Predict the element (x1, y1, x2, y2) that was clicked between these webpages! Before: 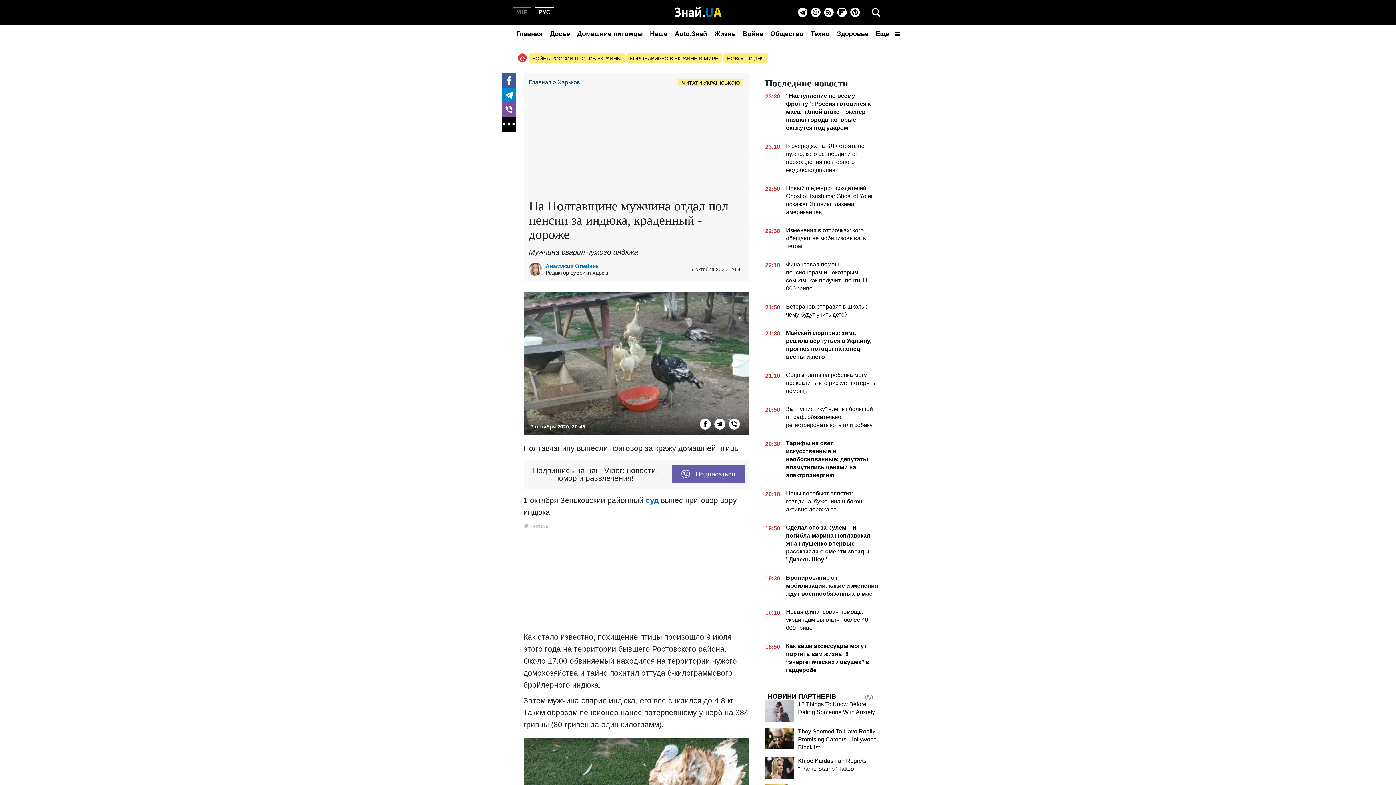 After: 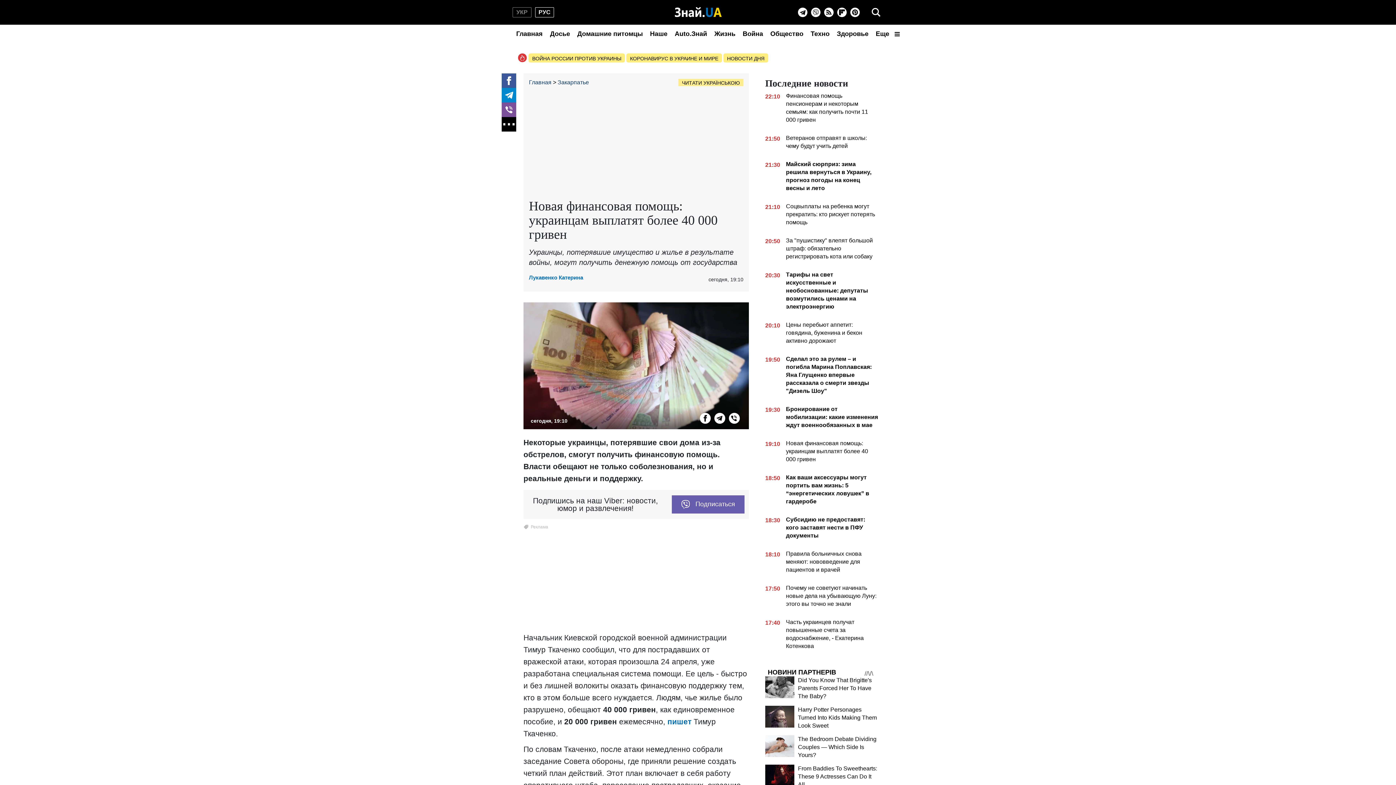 Action: label: 19:10
Новая финансовая помощь: украинцам выплатят более 40 000 гривен bbox: (765, 608, 878, 635)